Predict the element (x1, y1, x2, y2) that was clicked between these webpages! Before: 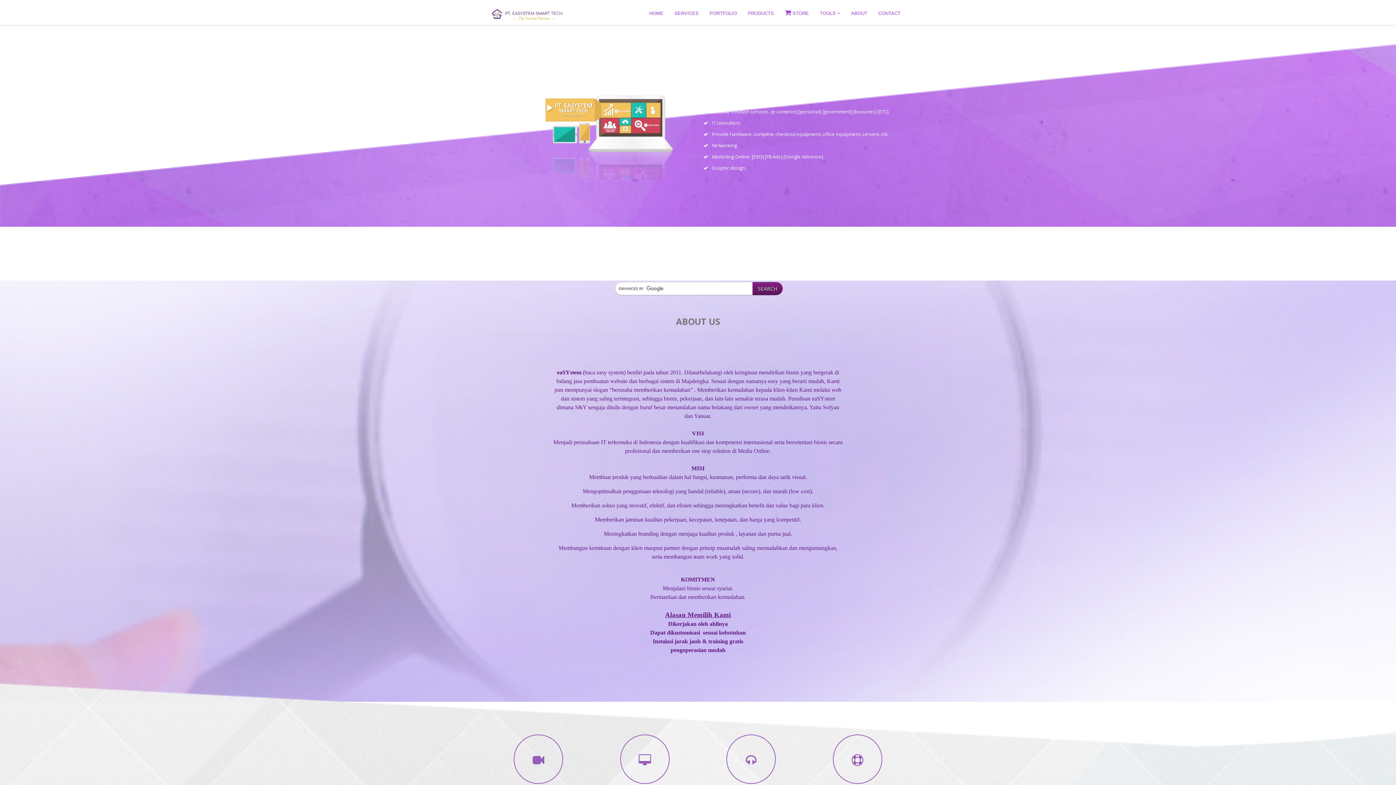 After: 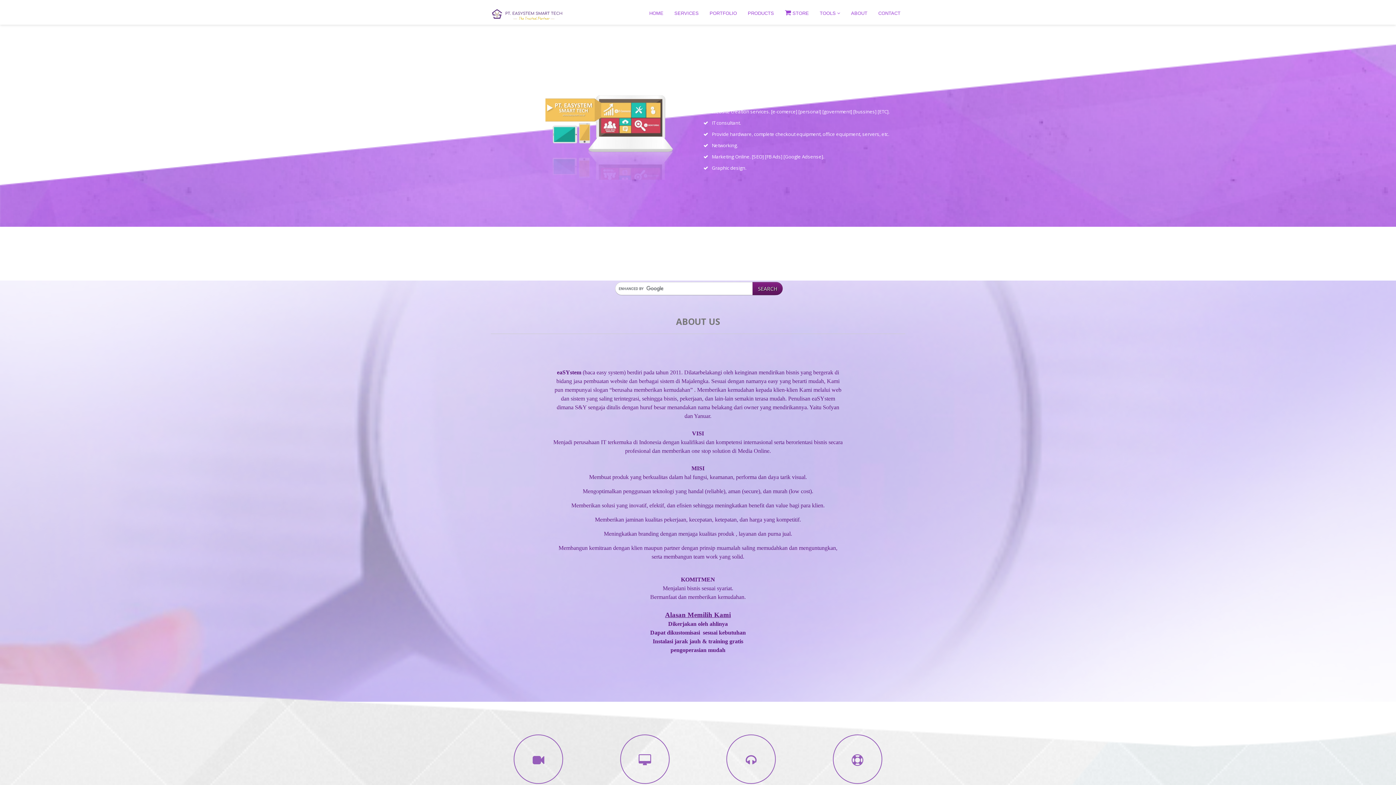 Action: bbox: (490, 11, 563, 16)